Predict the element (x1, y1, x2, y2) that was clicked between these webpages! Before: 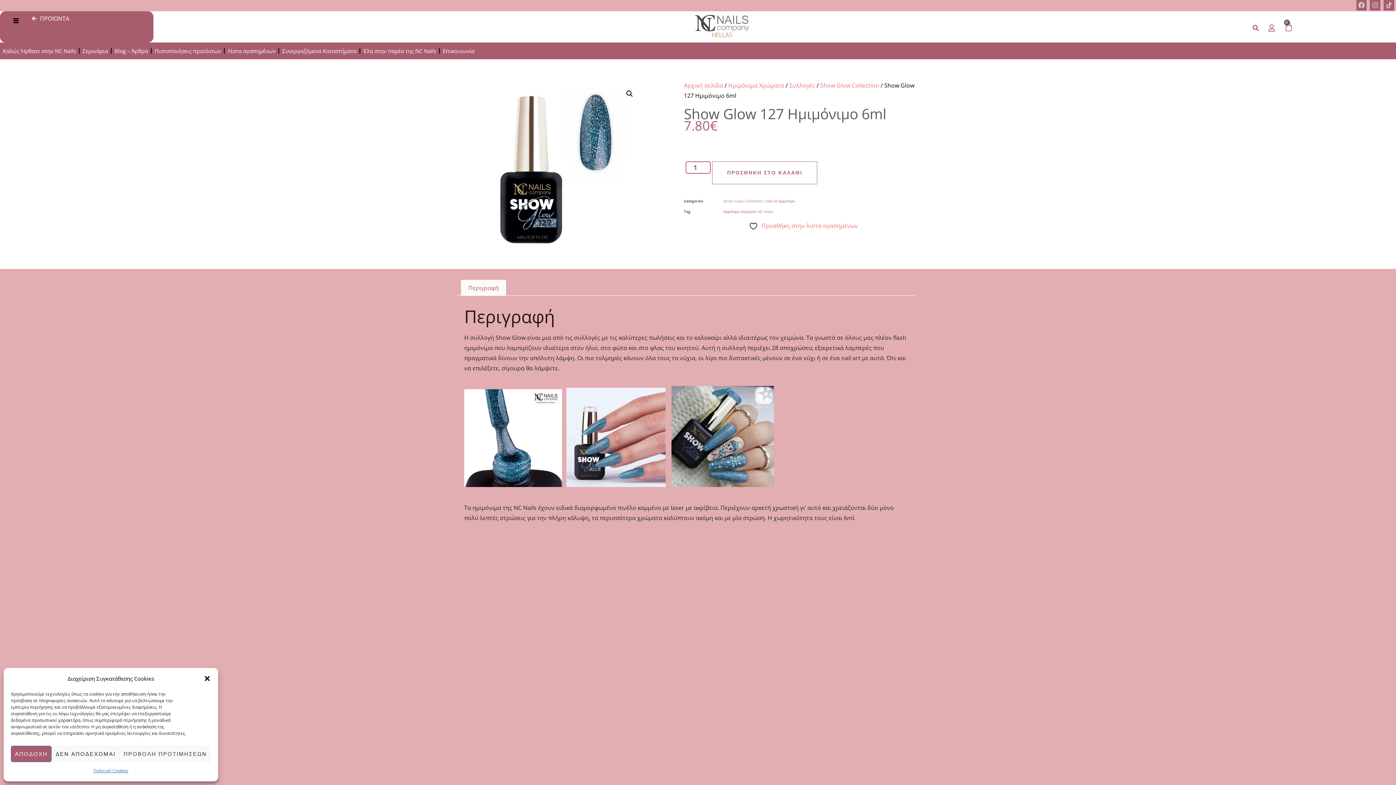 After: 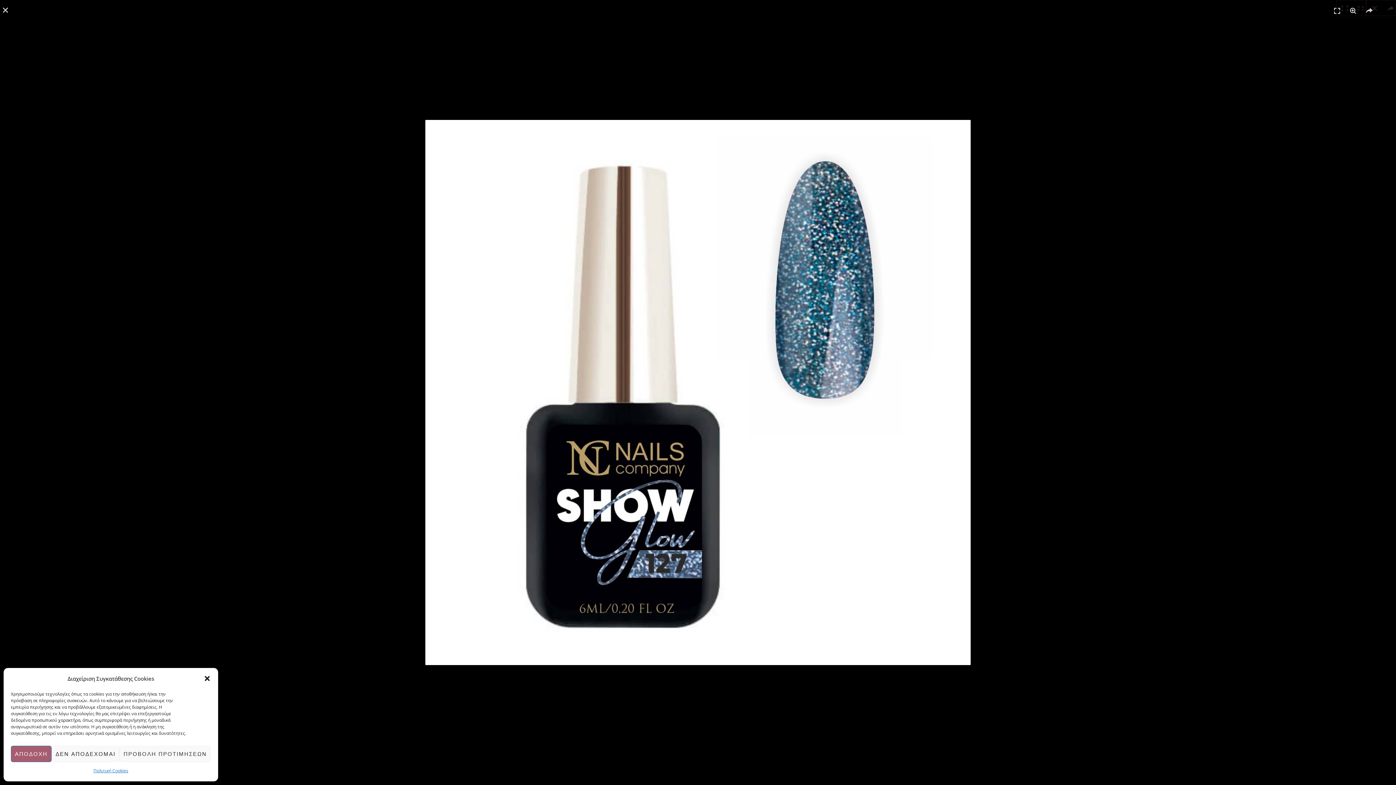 Action: bbox: (468, 81, 642, 255)